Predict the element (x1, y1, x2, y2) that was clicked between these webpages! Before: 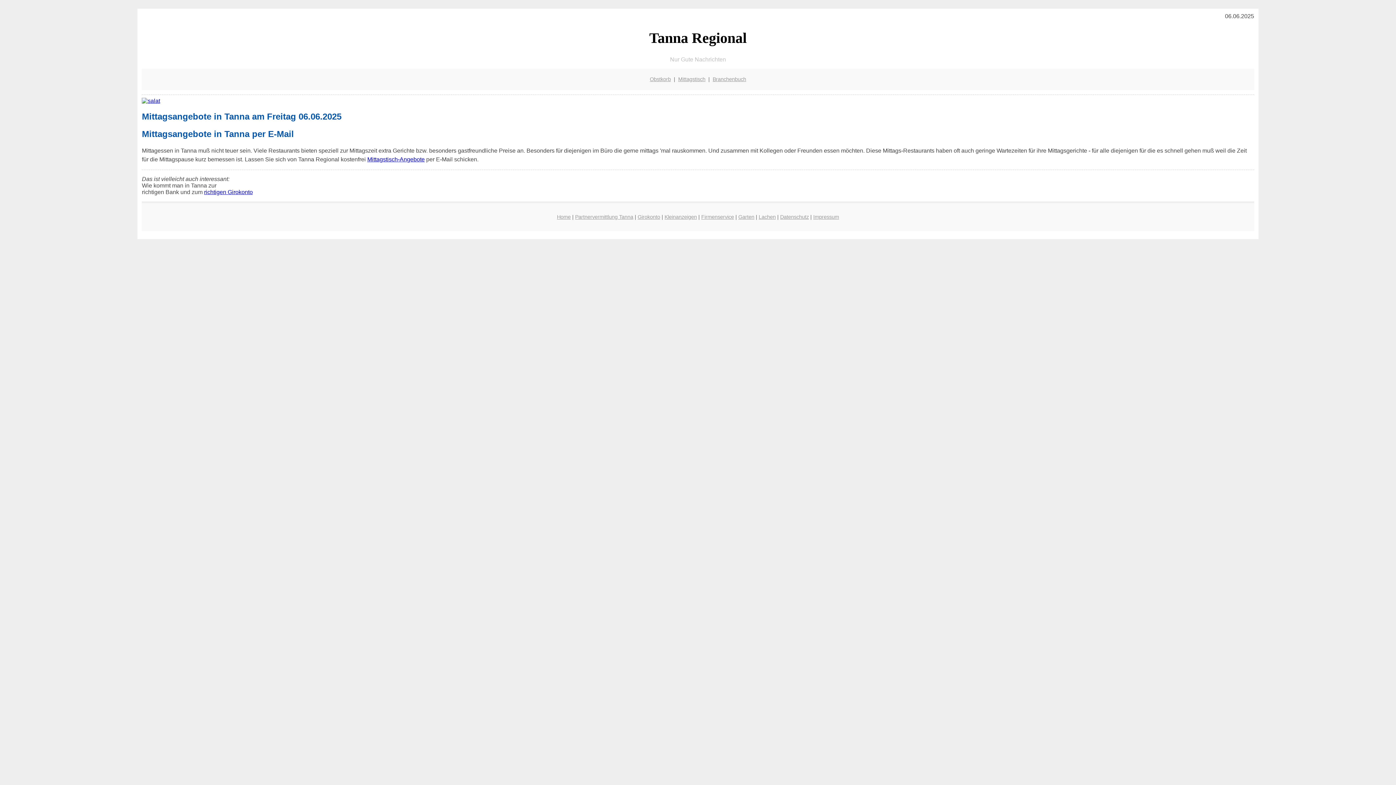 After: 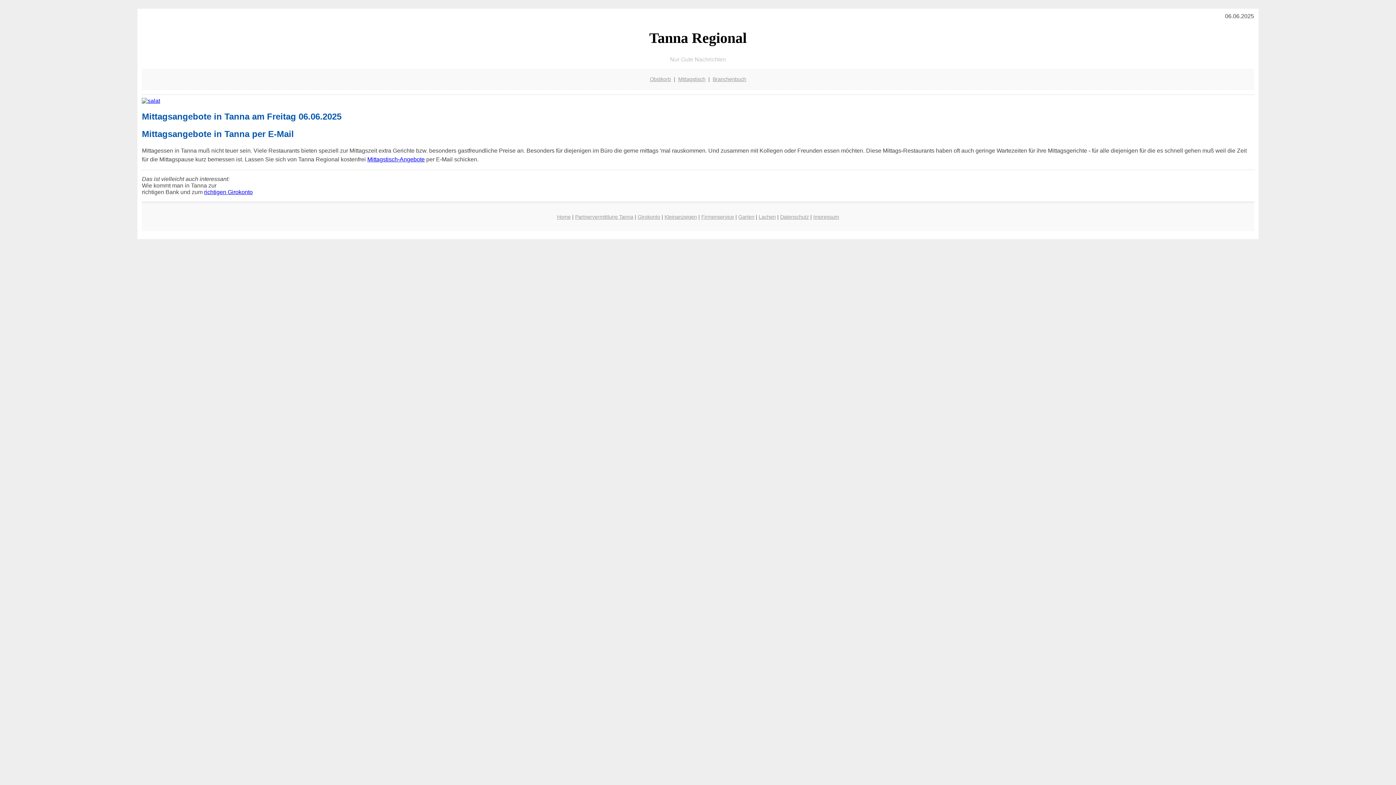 Action: bbox: (664, 214, 697, 220) label: Kleinanzeigen